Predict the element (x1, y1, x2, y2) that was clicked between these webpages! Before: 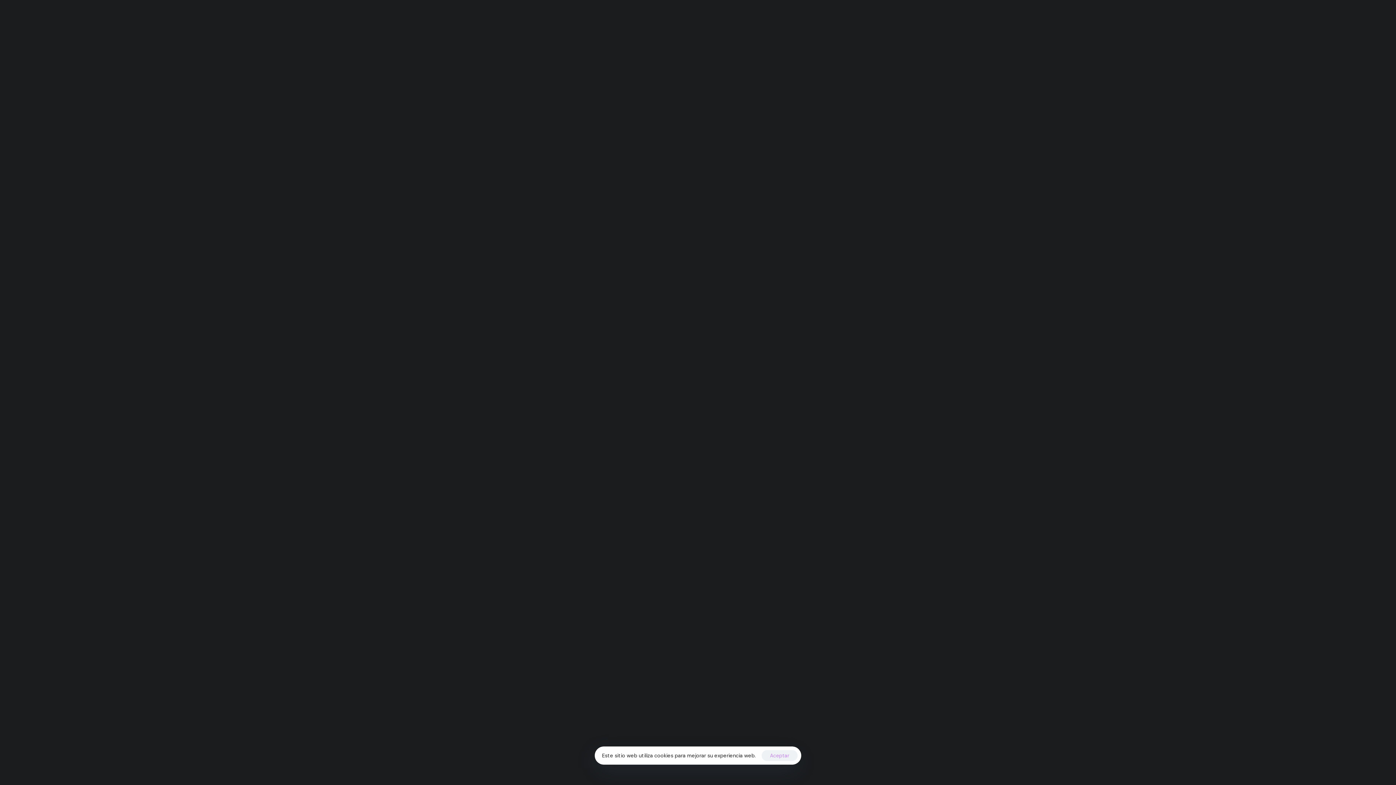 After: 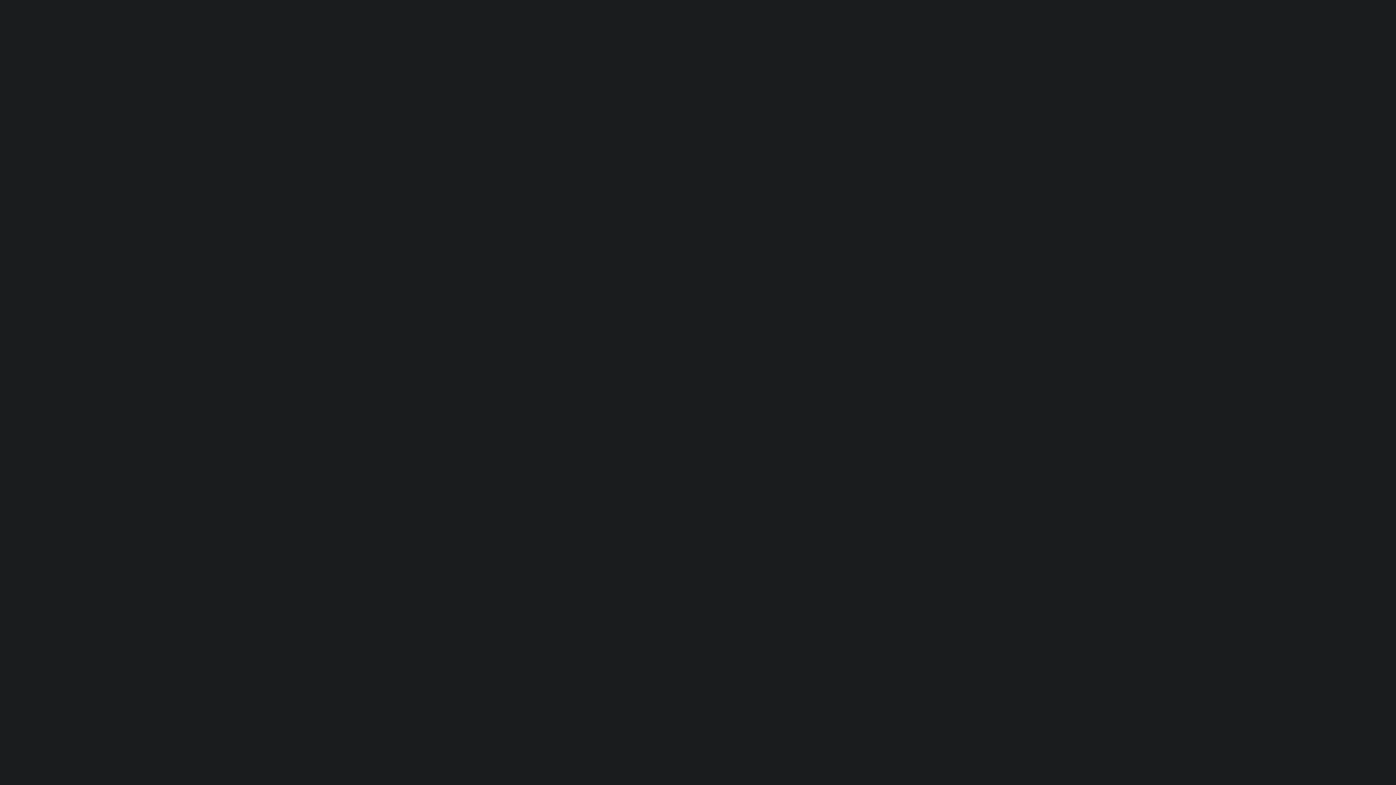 Action: label: Aceptar bbox: (761, 750, 797, 761)